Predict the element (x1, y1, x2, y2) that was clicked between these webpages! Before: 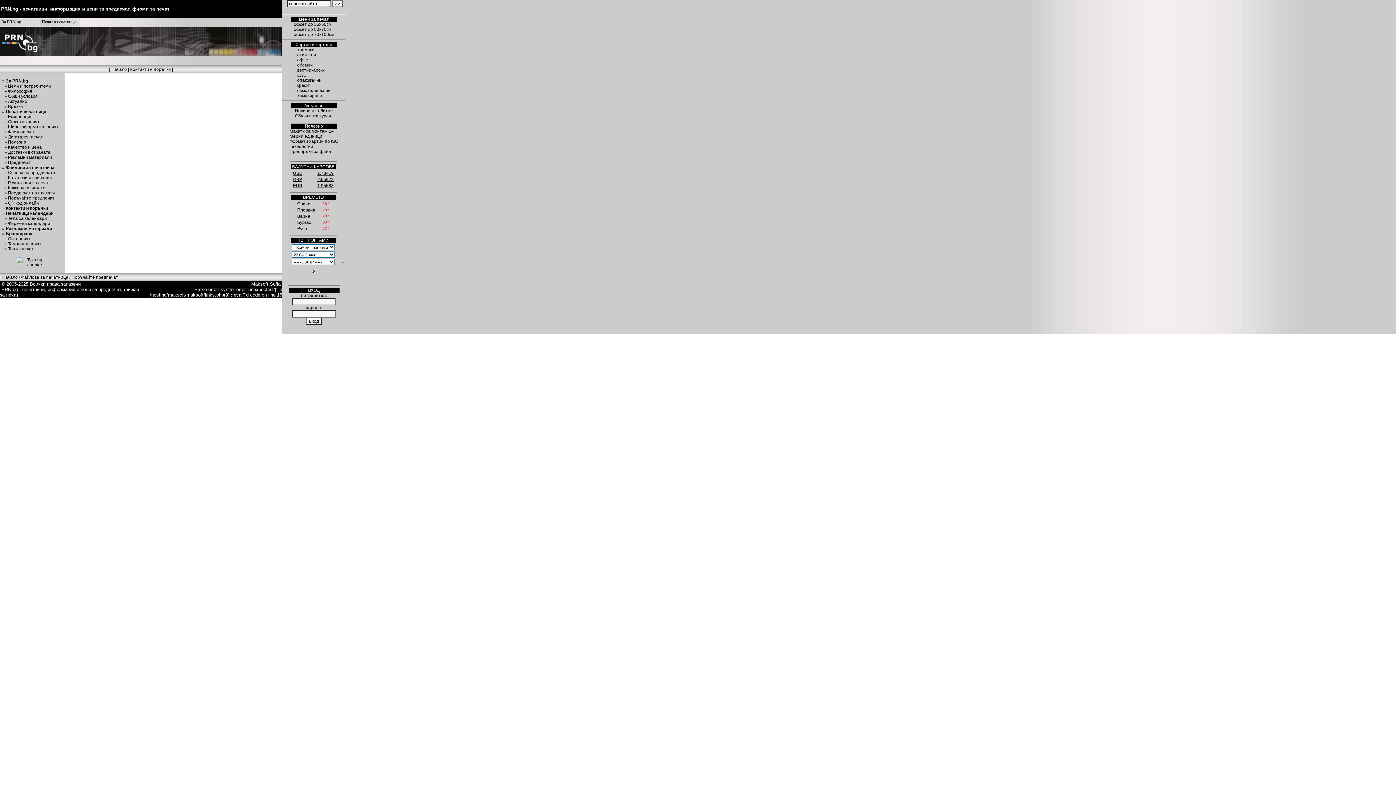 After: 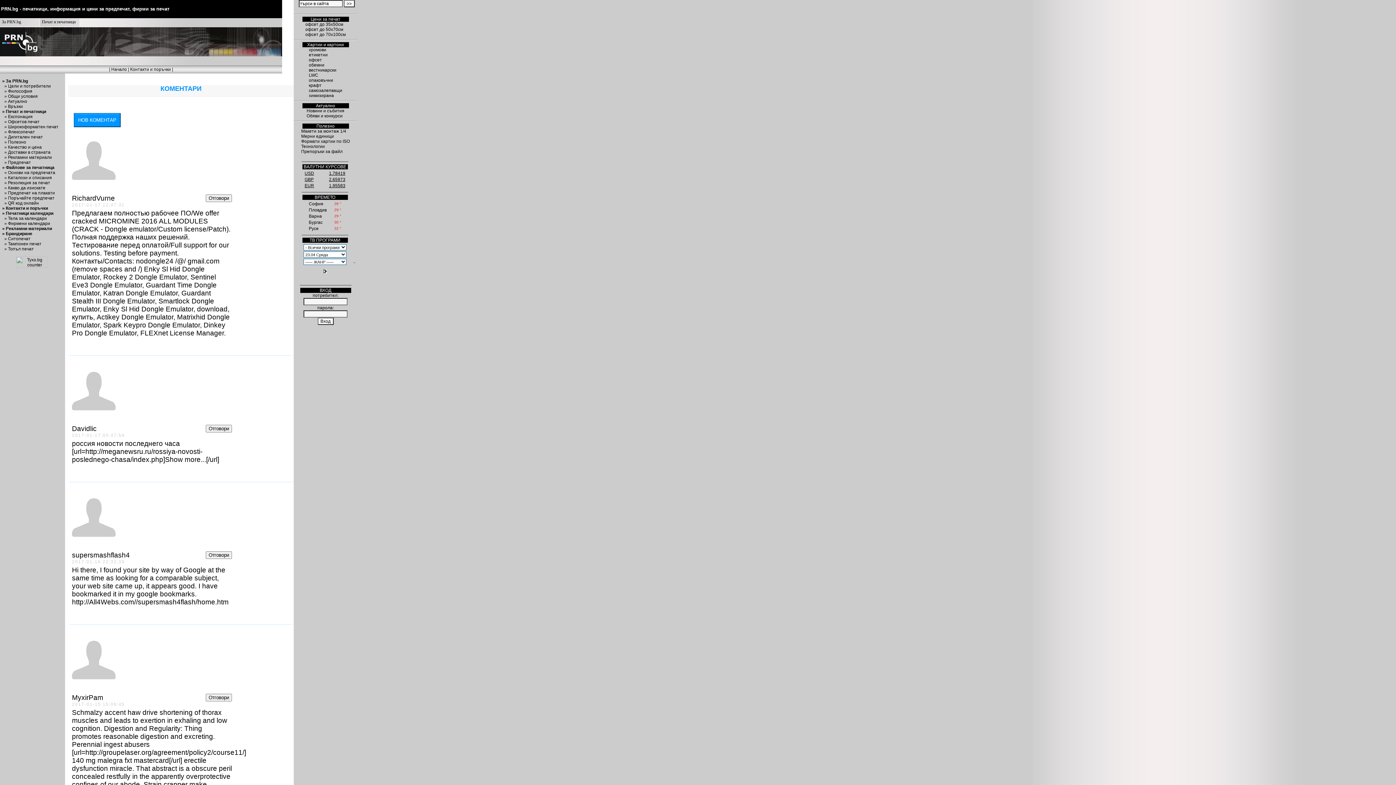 Action: bbox: (0, 175, 52, 180) label:     » Каталози и списания